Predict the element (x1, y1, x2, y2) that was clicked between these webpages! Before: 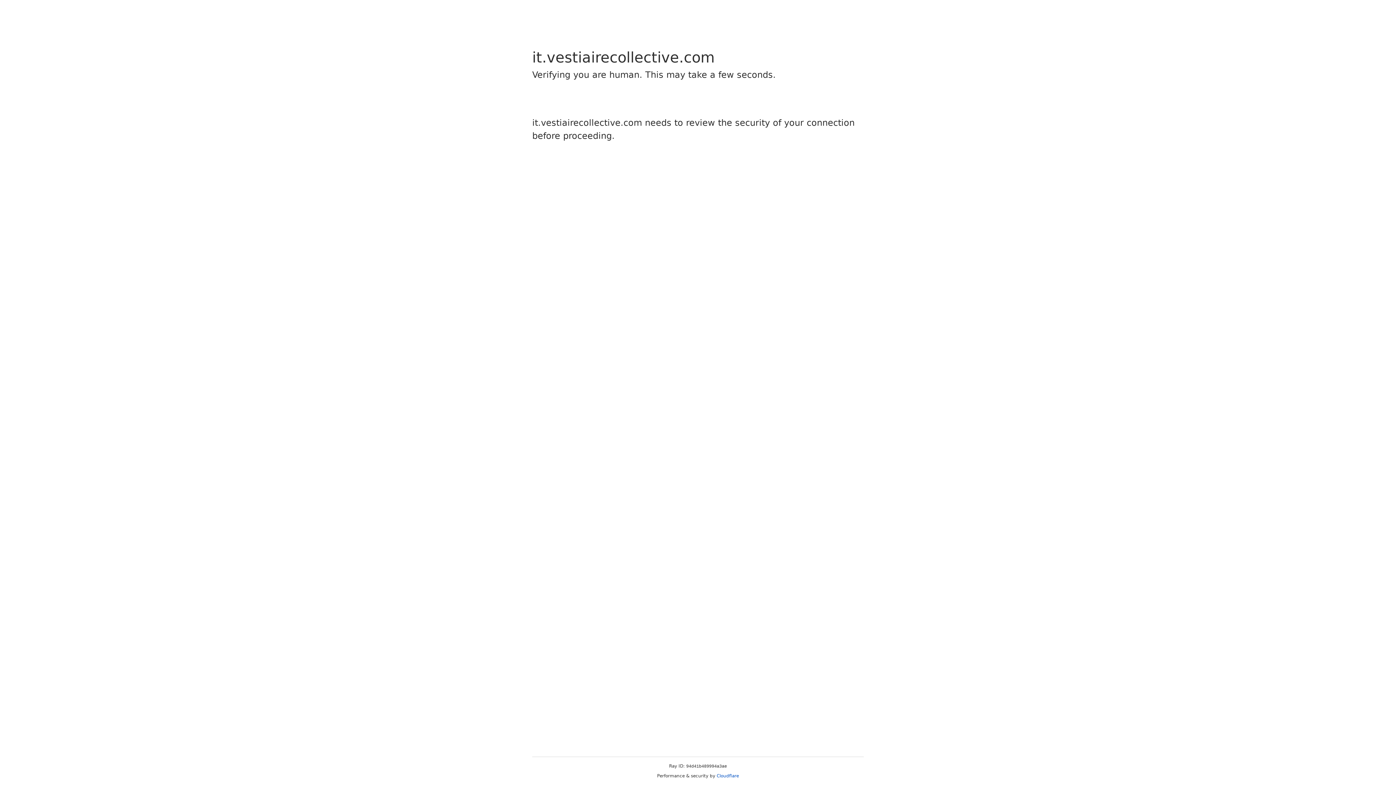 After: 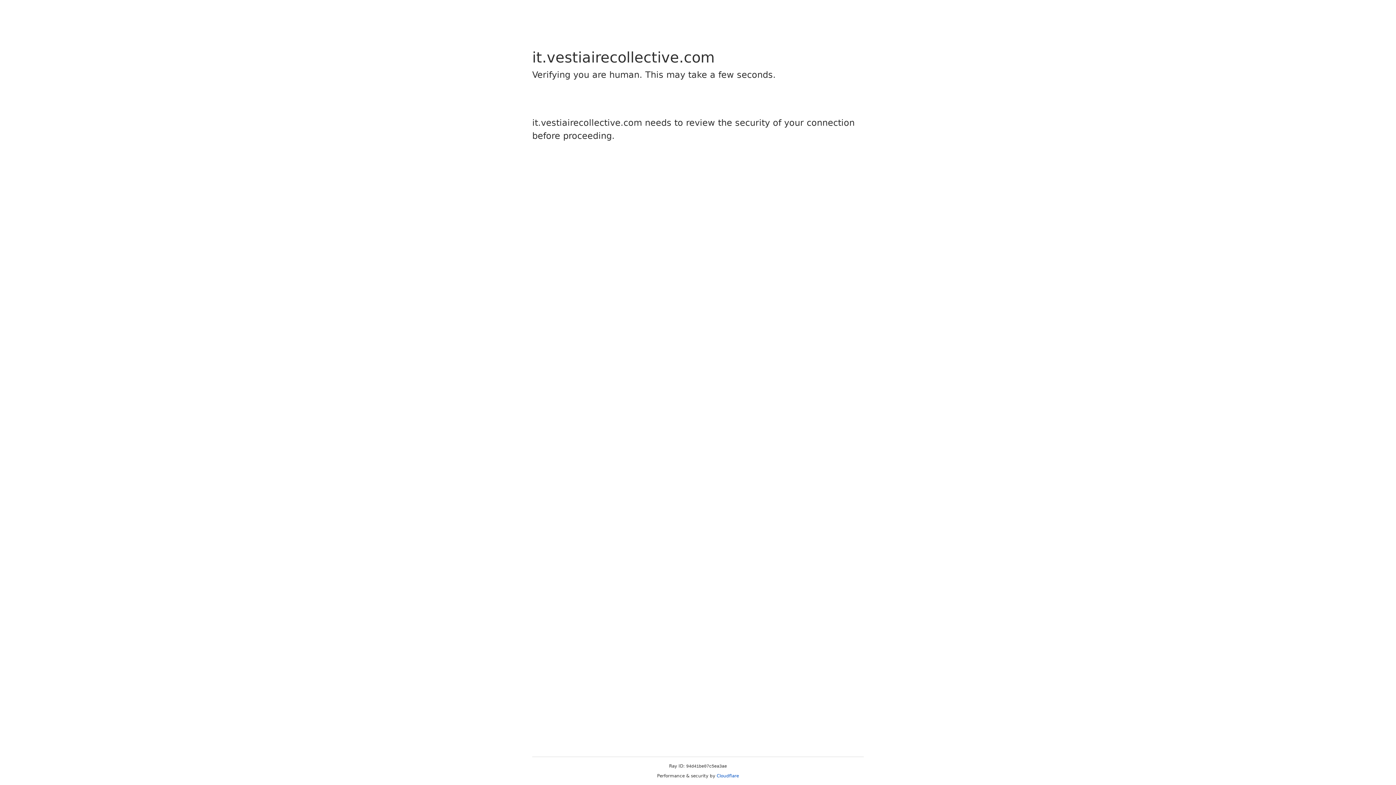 Action: label: Cloudflare bbox: (716, 773, 739, 778)